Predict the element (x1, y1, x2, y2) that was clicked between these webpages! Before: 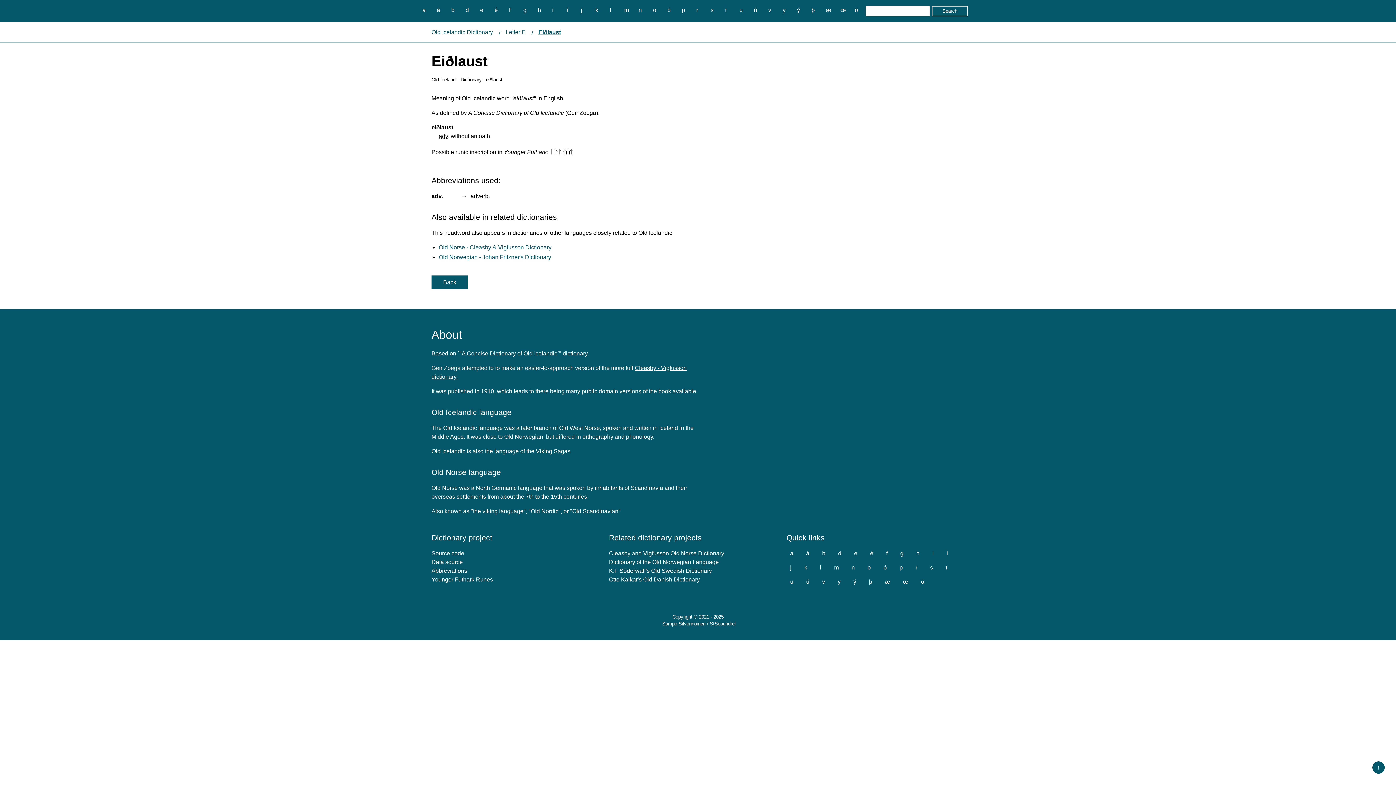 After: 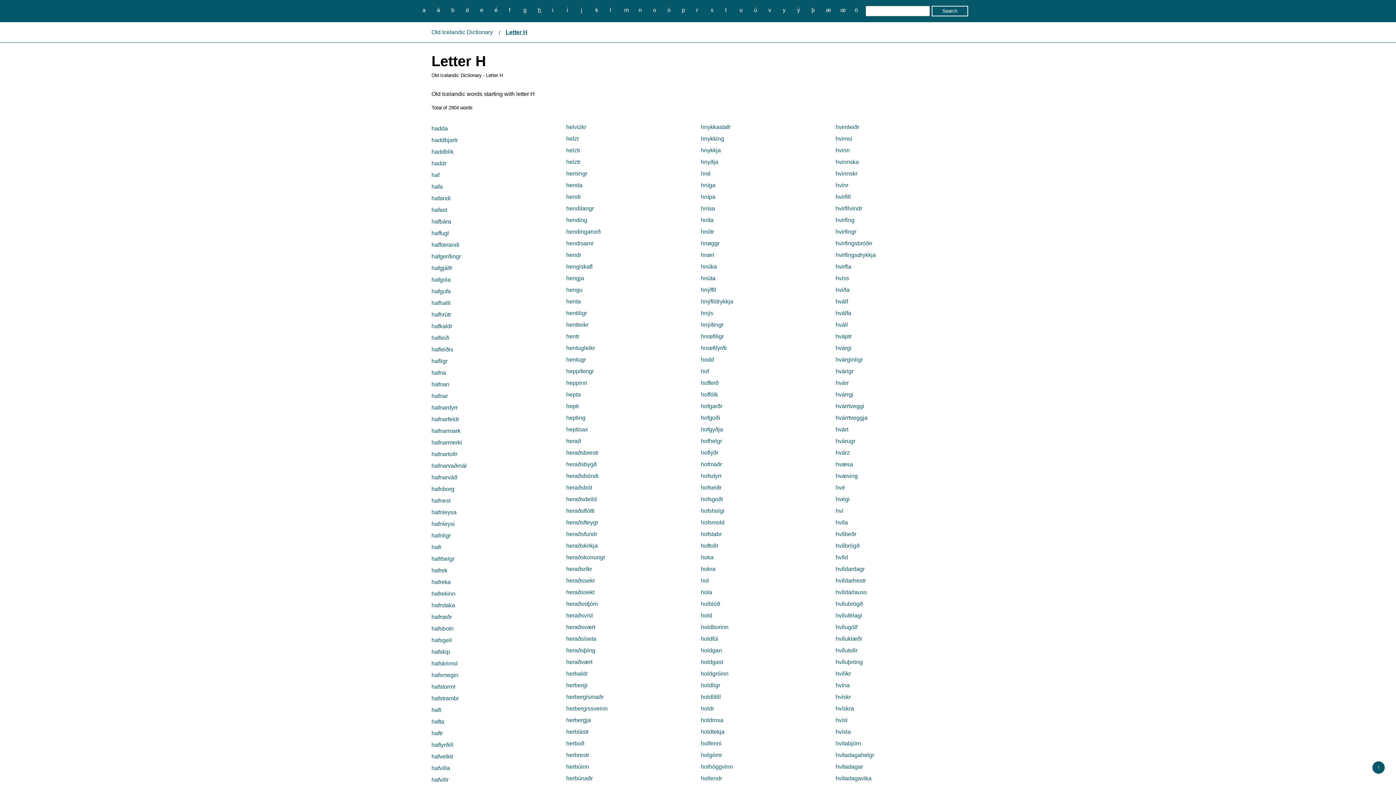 Action: bbox: (534, 5, 544, 14) label: h